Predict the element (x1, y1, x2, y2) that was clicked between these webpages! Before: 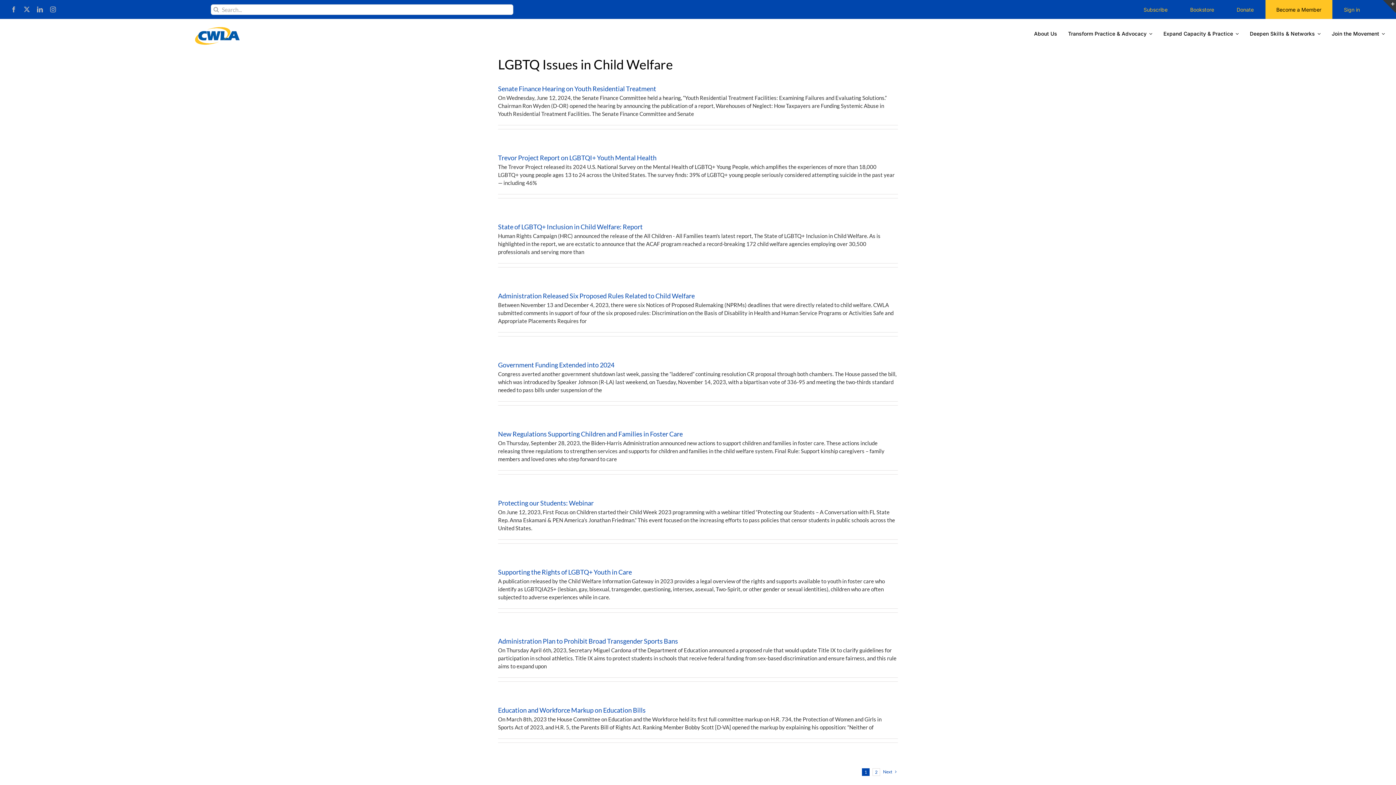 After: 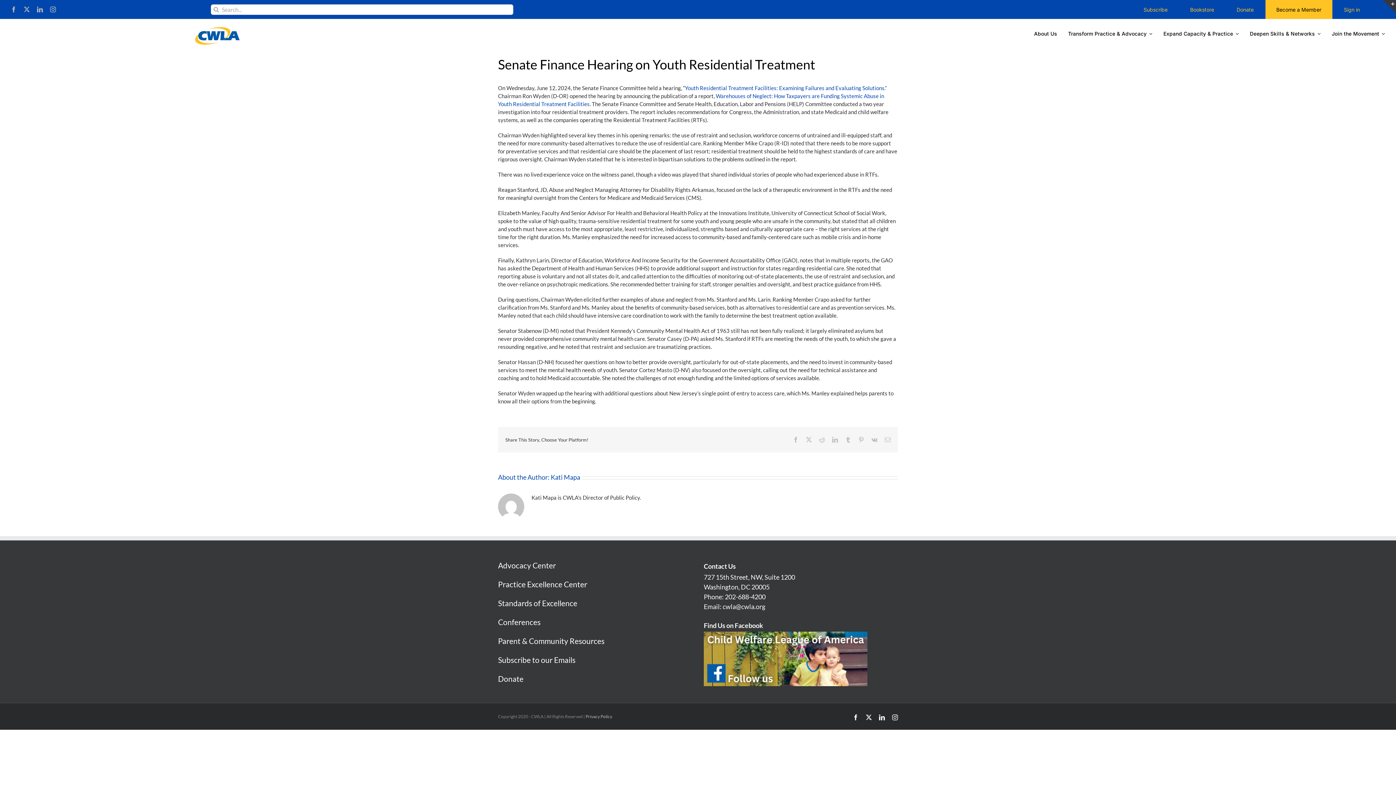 Action: label: Senate Finance Hearing on Youth Residential Treatment bbox: (498, 84, 656, 92)